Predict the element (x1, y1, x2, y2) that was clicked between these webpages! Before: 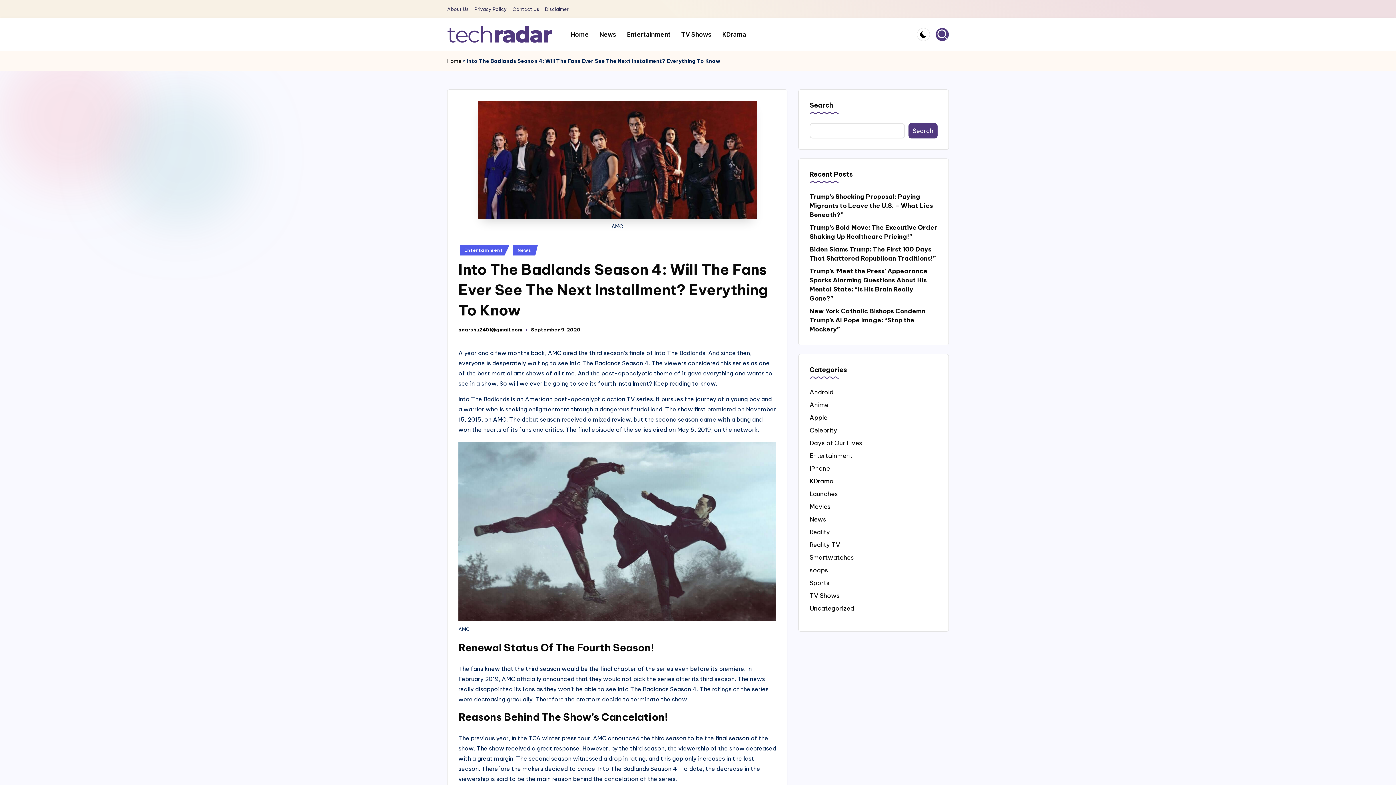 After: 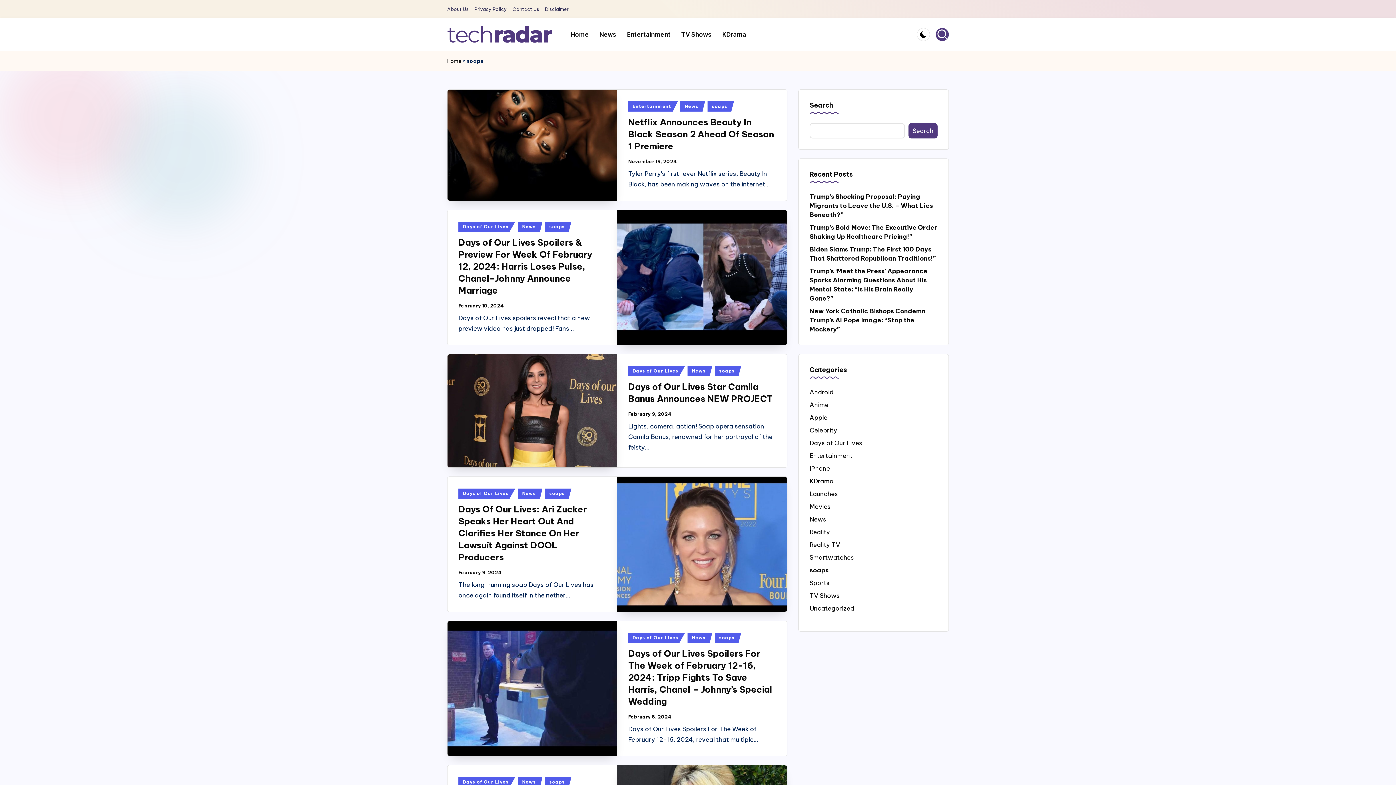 Action: label: soaps bbox: (809, 566, 937, 575)